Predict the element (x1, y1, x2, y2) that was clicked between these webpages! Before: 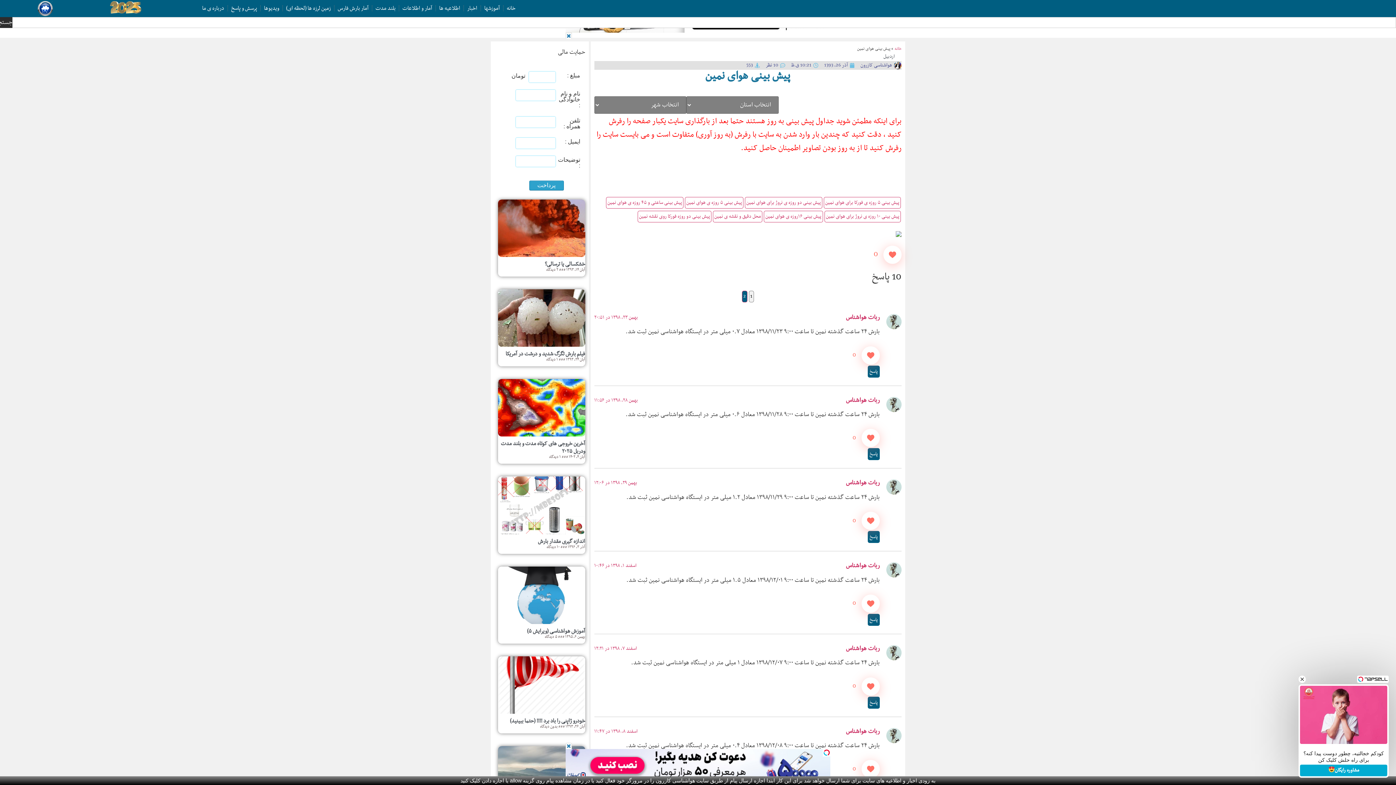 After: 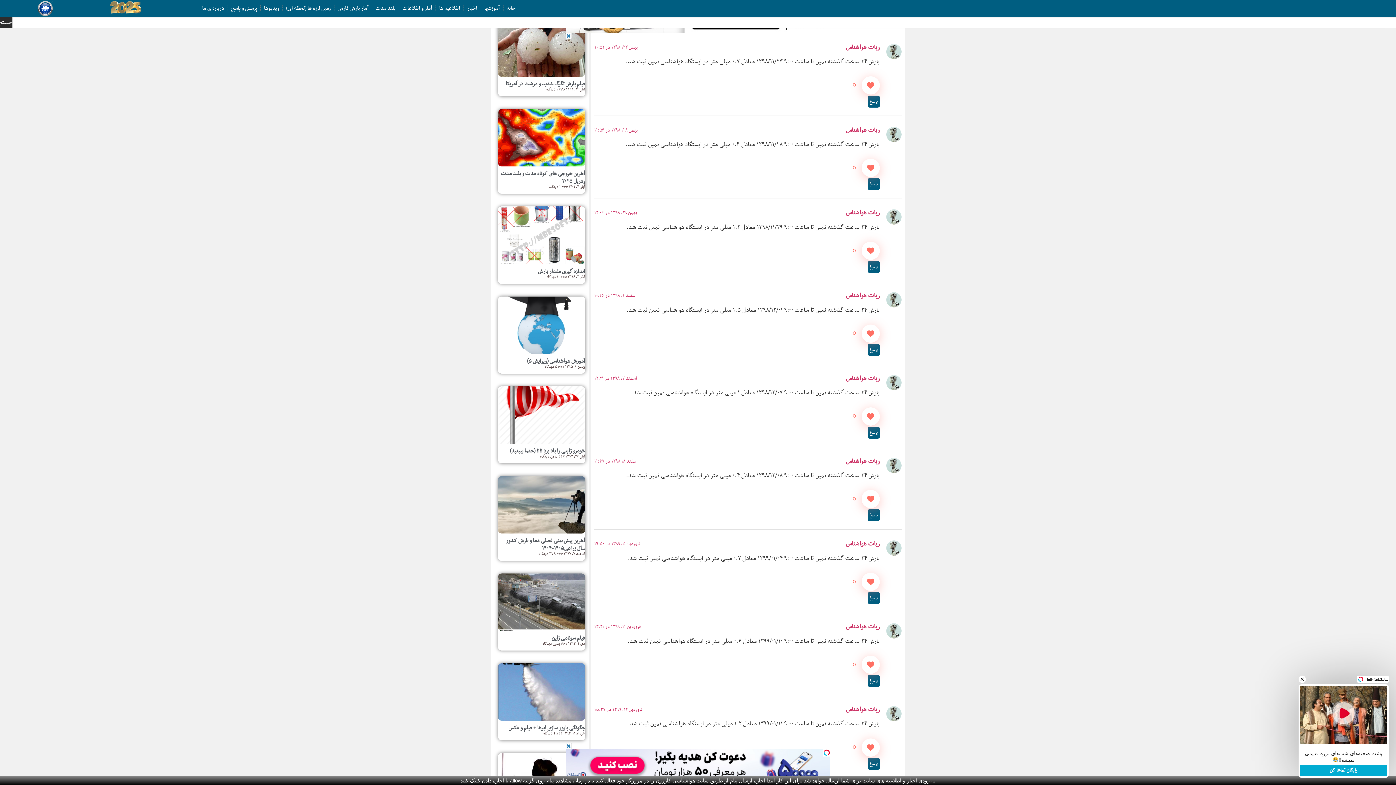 Action: bbox: (741, 283, 748, 291) label: 2